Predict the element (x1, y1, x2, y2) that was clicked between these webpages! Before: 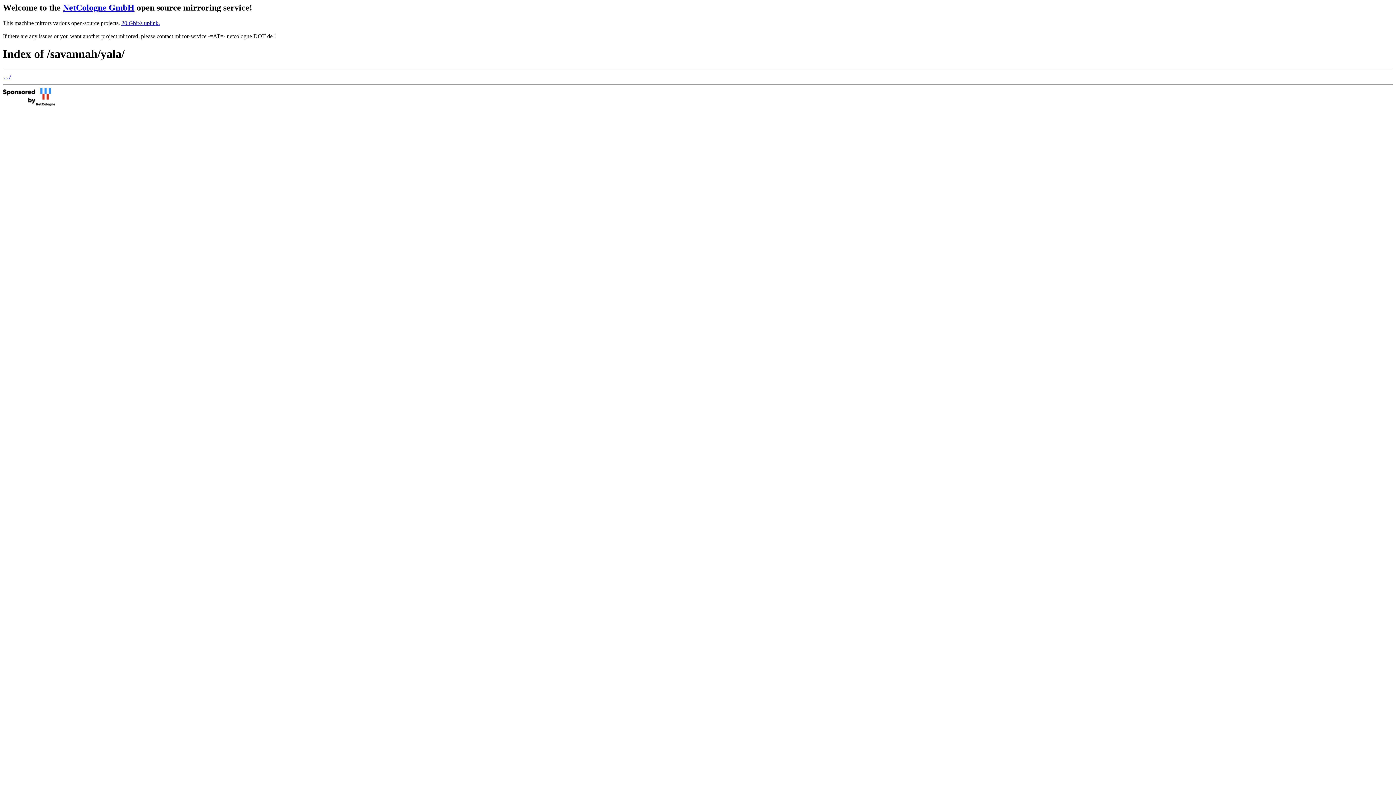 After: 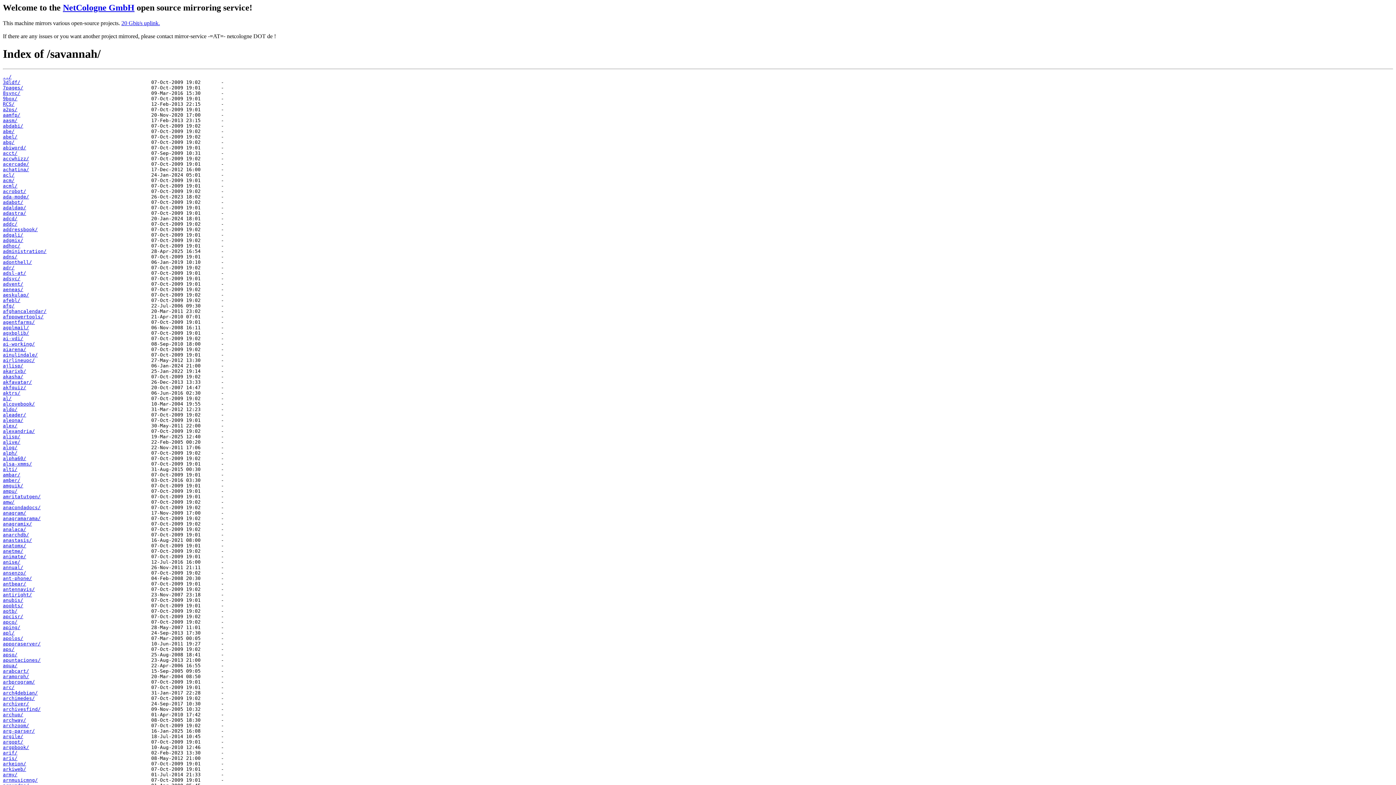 Action: bbox: (2, 74, 11, 79) label: ../